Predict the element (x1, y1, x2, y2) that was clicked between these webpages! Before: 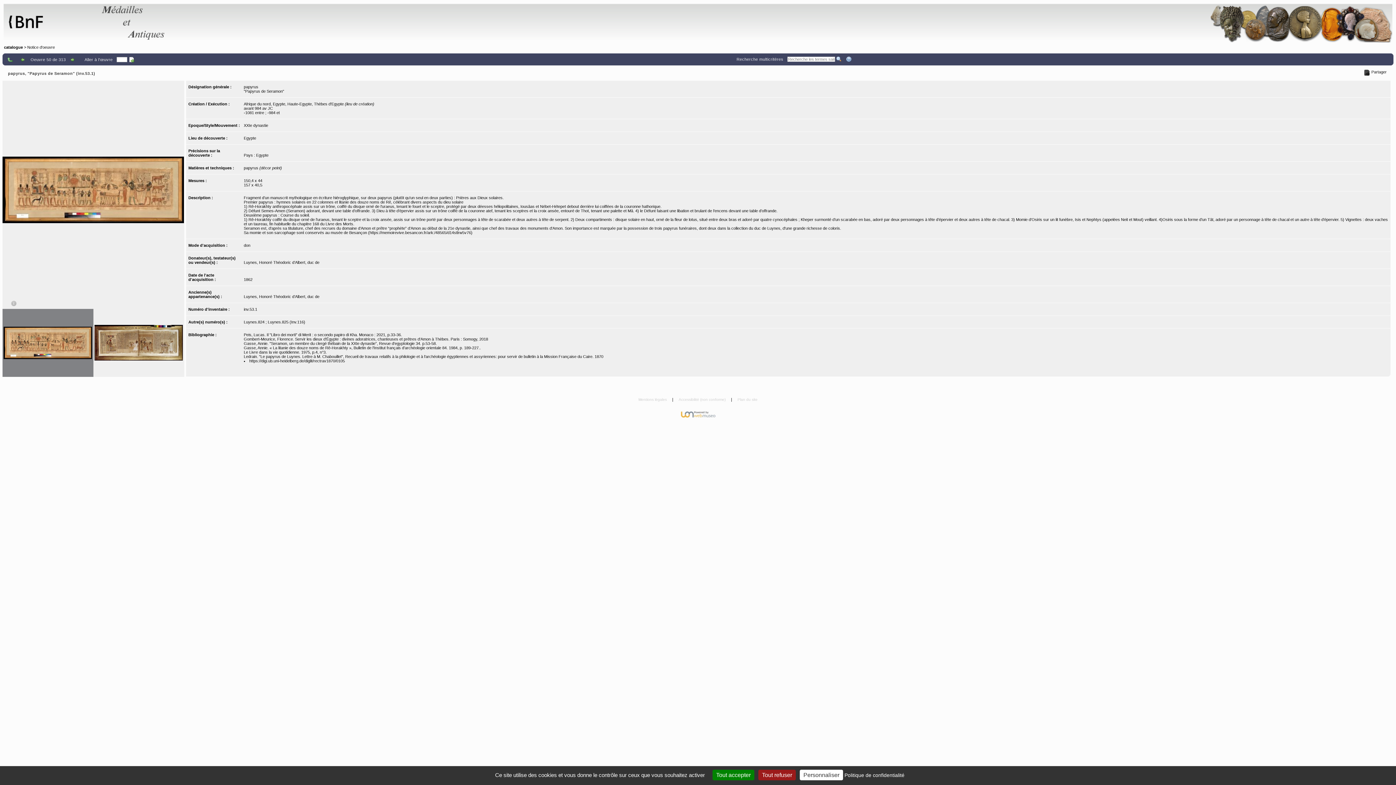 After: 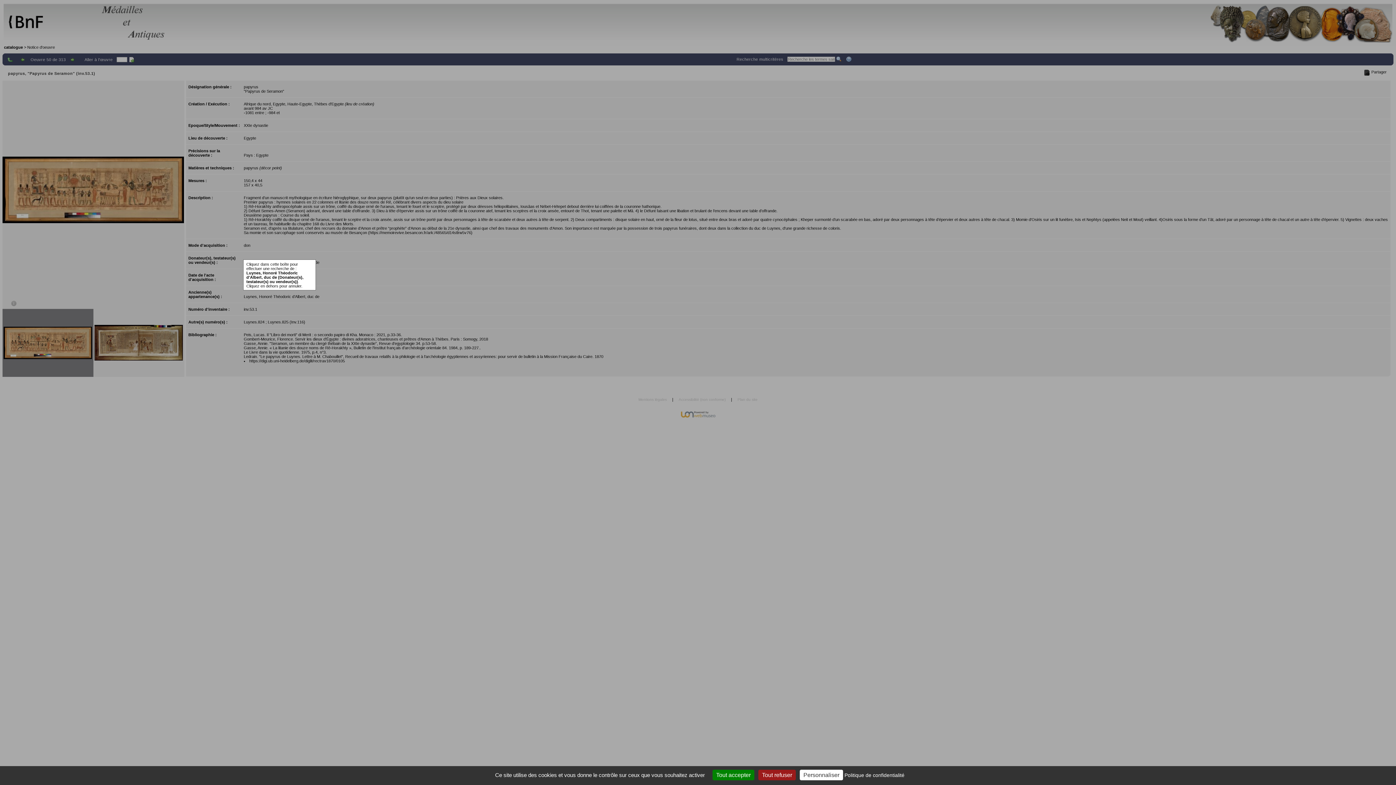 Action: bbox: (243, 260, 319, 264) label: Luynes, Honoré Théodoric d’Albert, duc de